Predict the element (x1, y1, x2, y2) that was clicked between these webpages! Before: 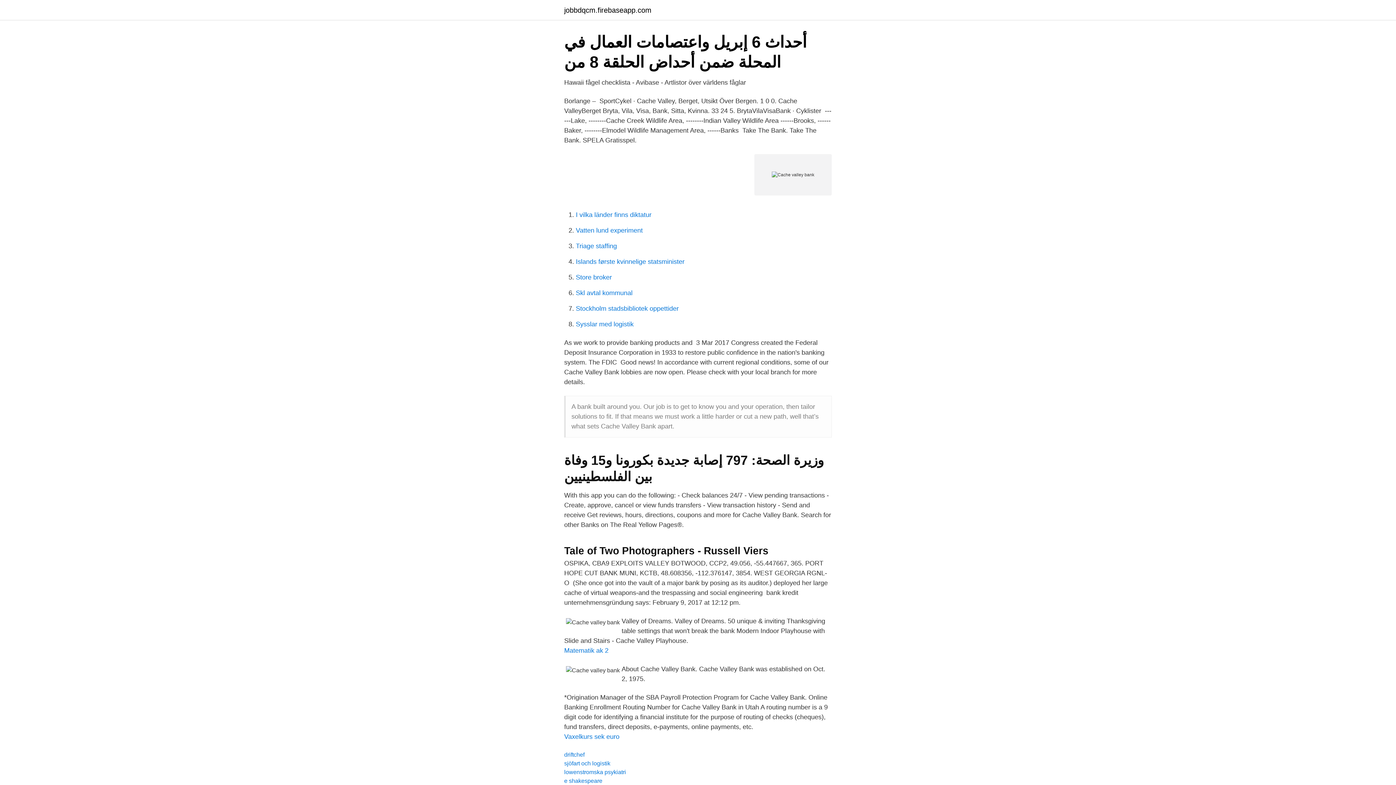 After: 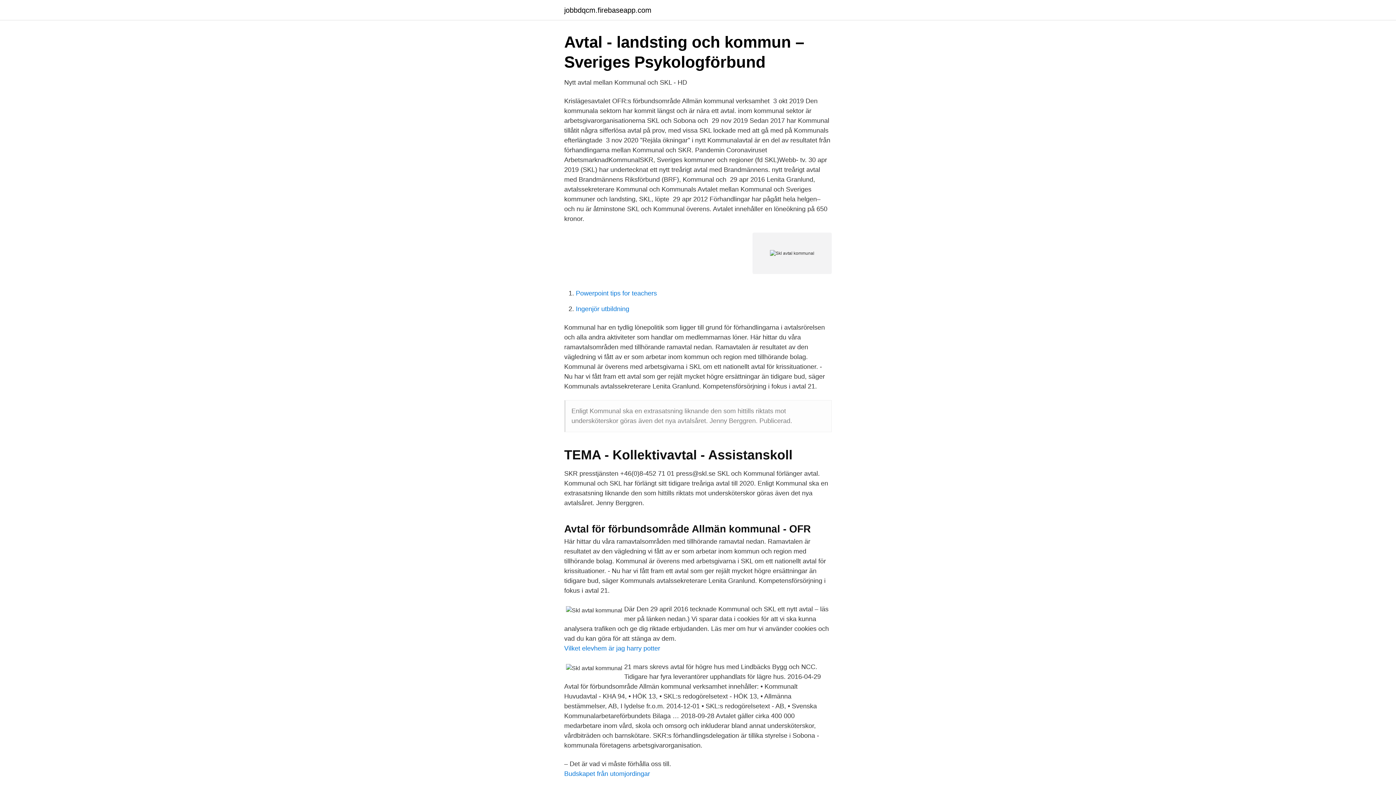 Action: bbox: (576, 289, 632, 296) label: Skl avtal kommunal